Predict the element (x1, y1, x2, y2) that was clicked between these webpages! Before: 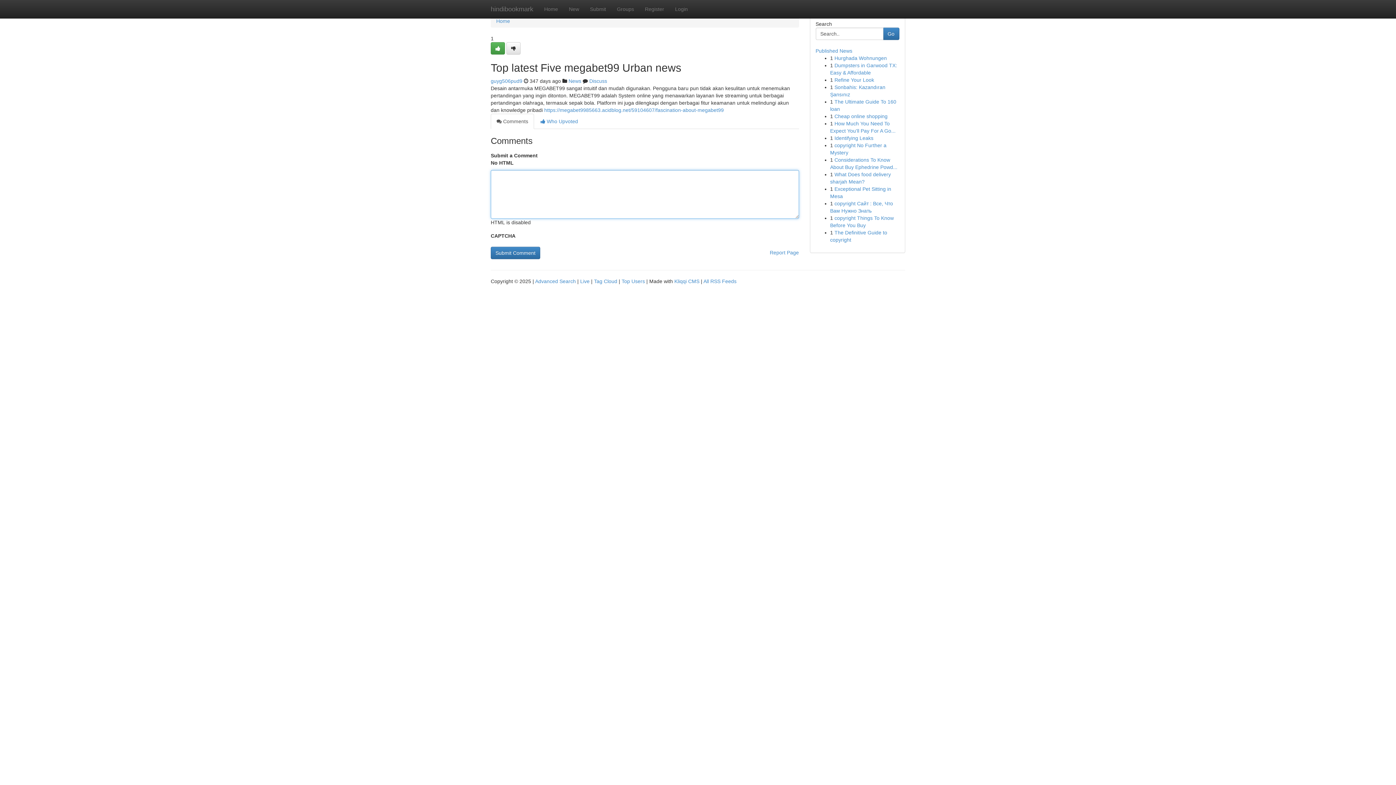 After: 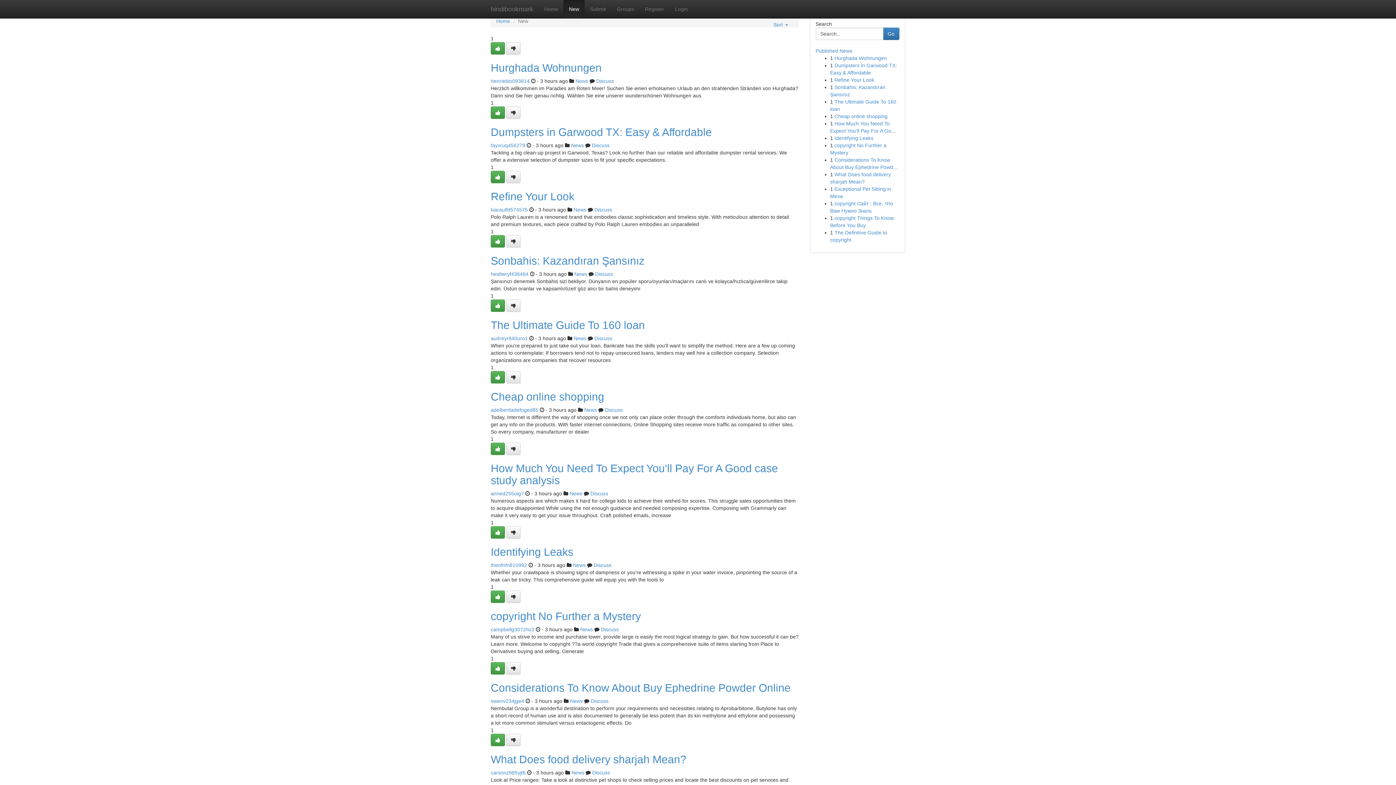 Action: label: New bbox: (563, 0, 584, 18)